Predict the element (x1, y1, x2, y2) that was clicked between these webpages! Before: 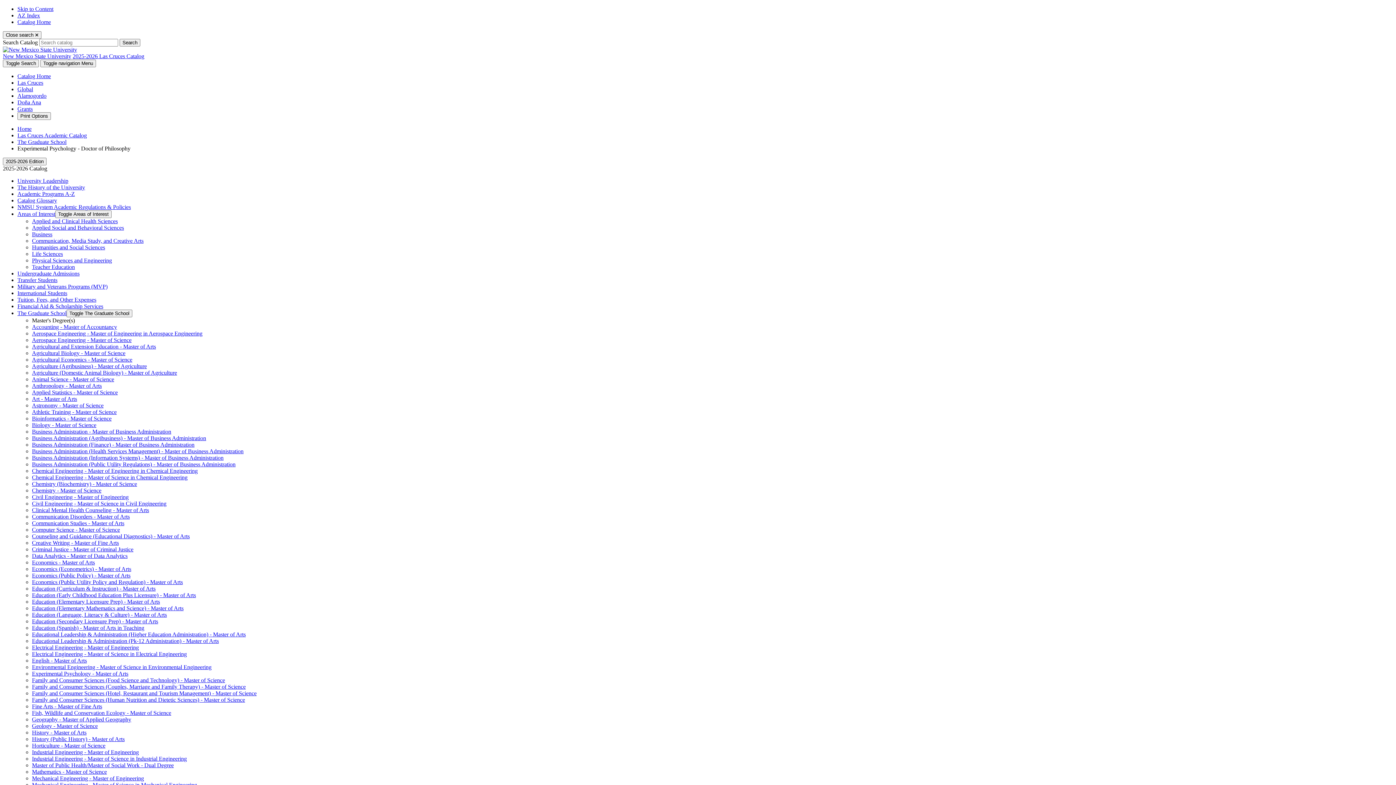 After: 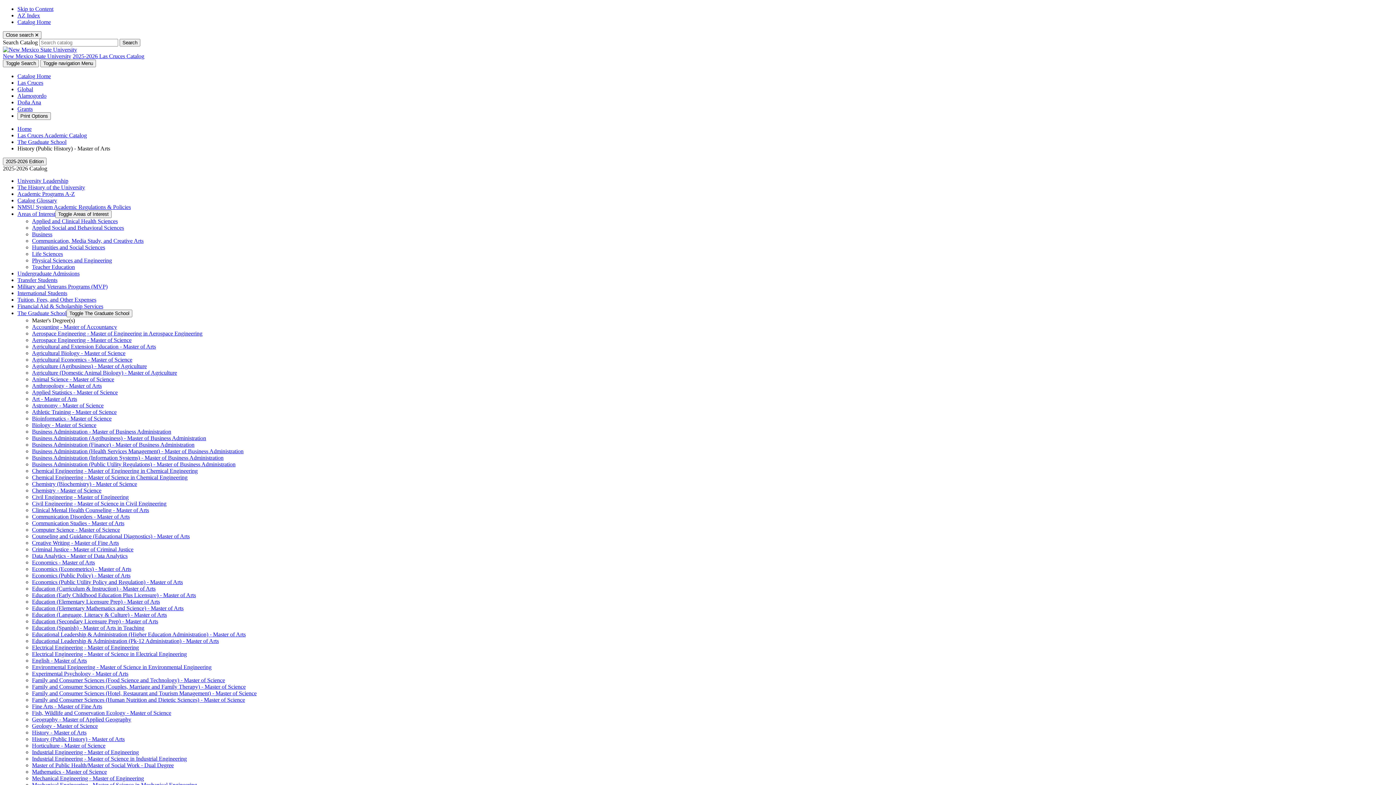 Action: bbox: (32, 736, 124, 742) label: History (Public History) -​ Master of Arts